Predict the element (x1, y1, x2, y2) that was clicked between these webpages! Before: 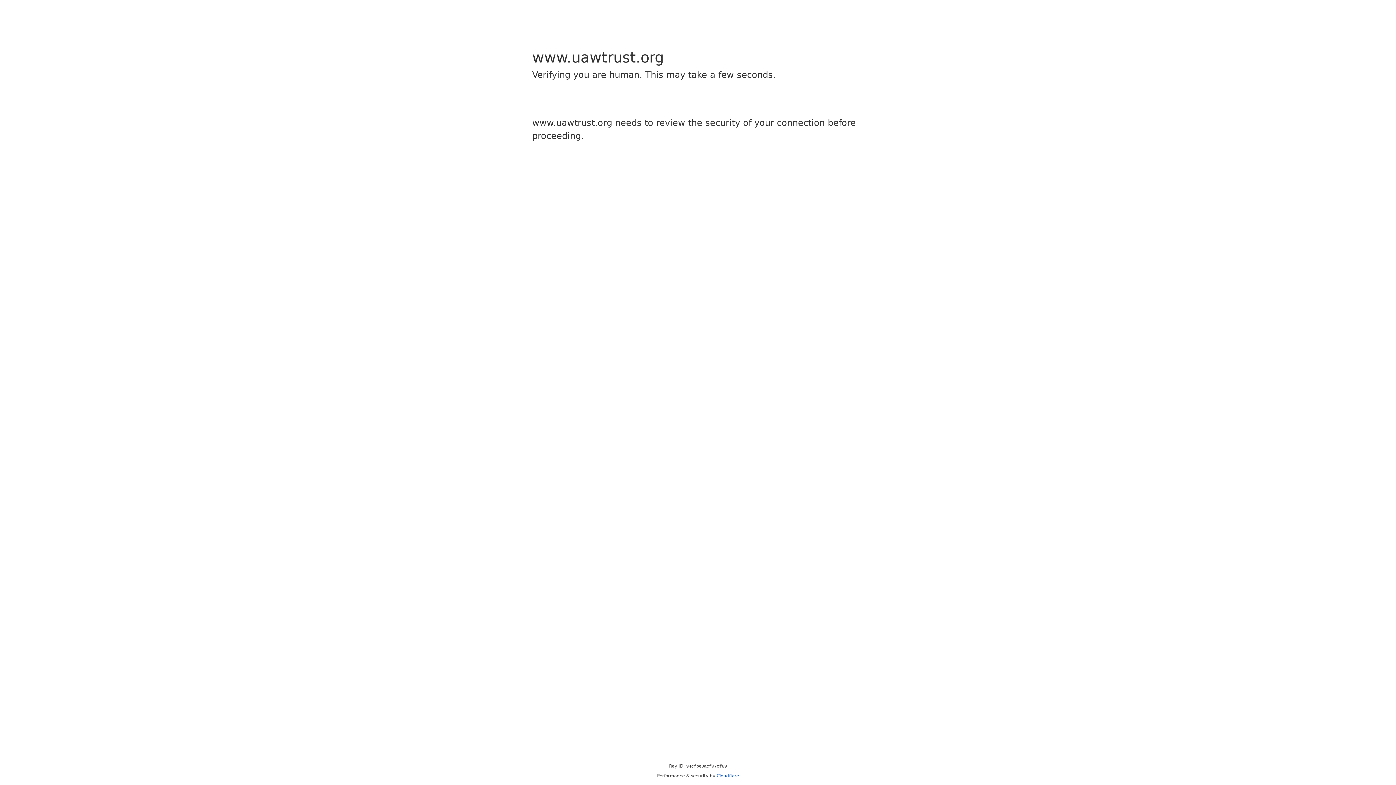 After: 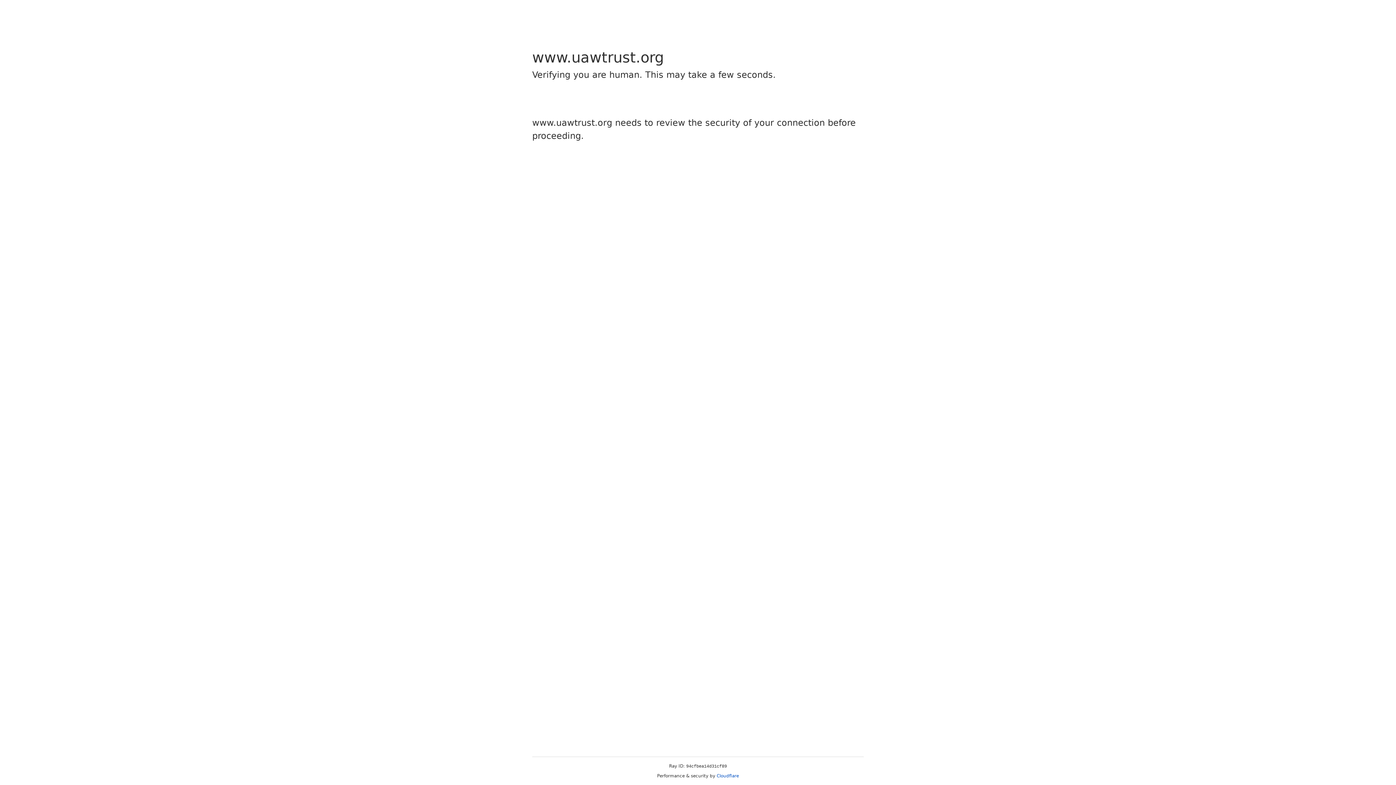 Action: bbox: (716, 773, 739, 778) label: Cloudflare